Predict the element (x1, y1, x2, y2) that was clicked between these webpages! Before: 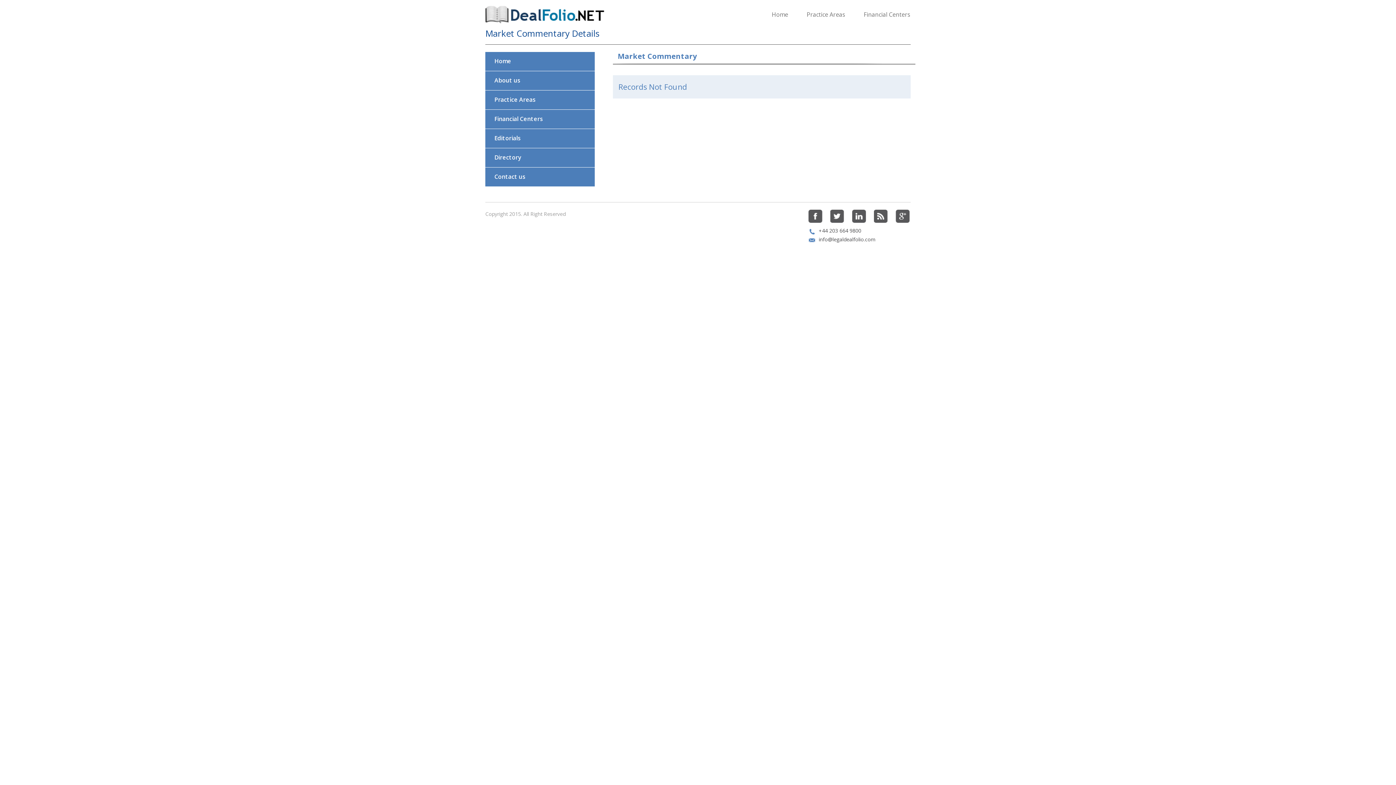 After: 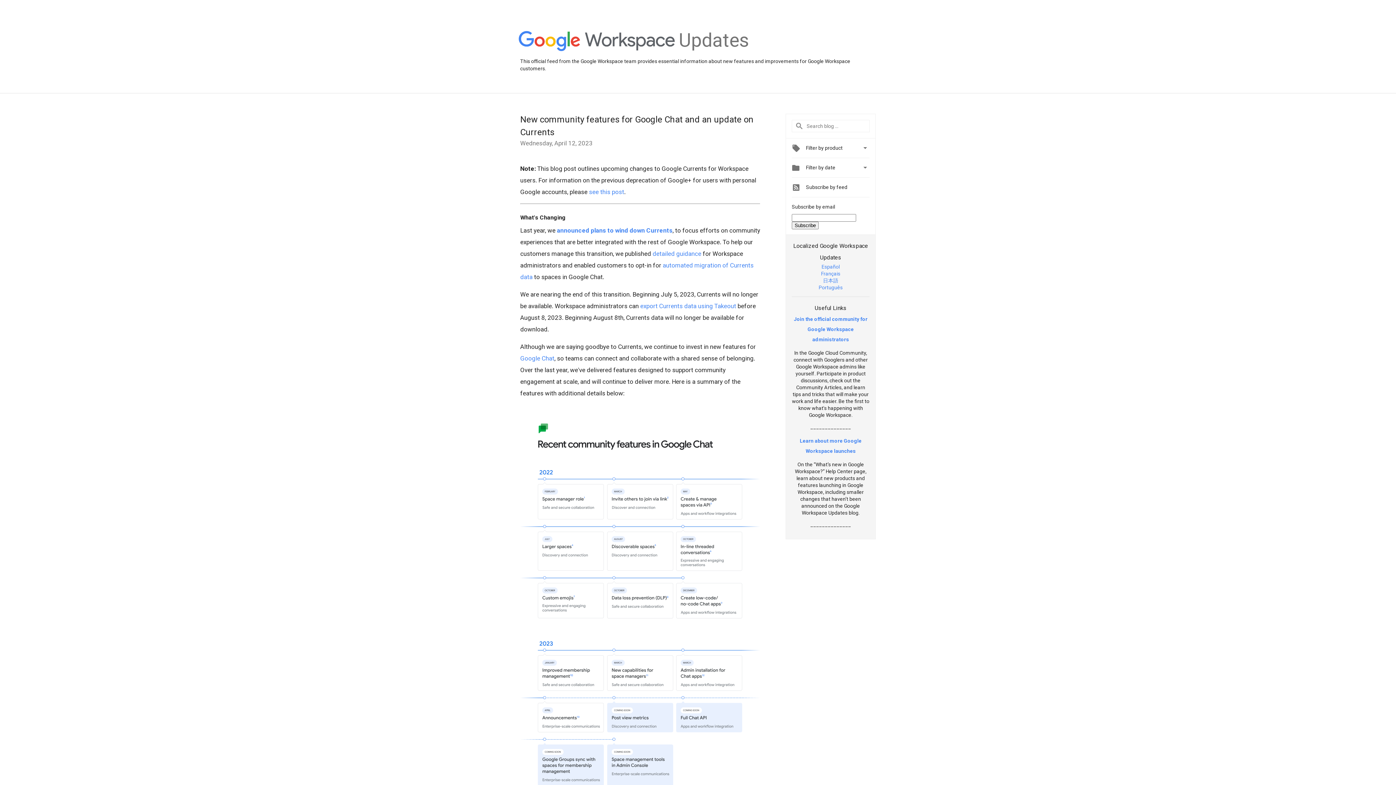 Action: bbox: (896, 216, 909, 224)